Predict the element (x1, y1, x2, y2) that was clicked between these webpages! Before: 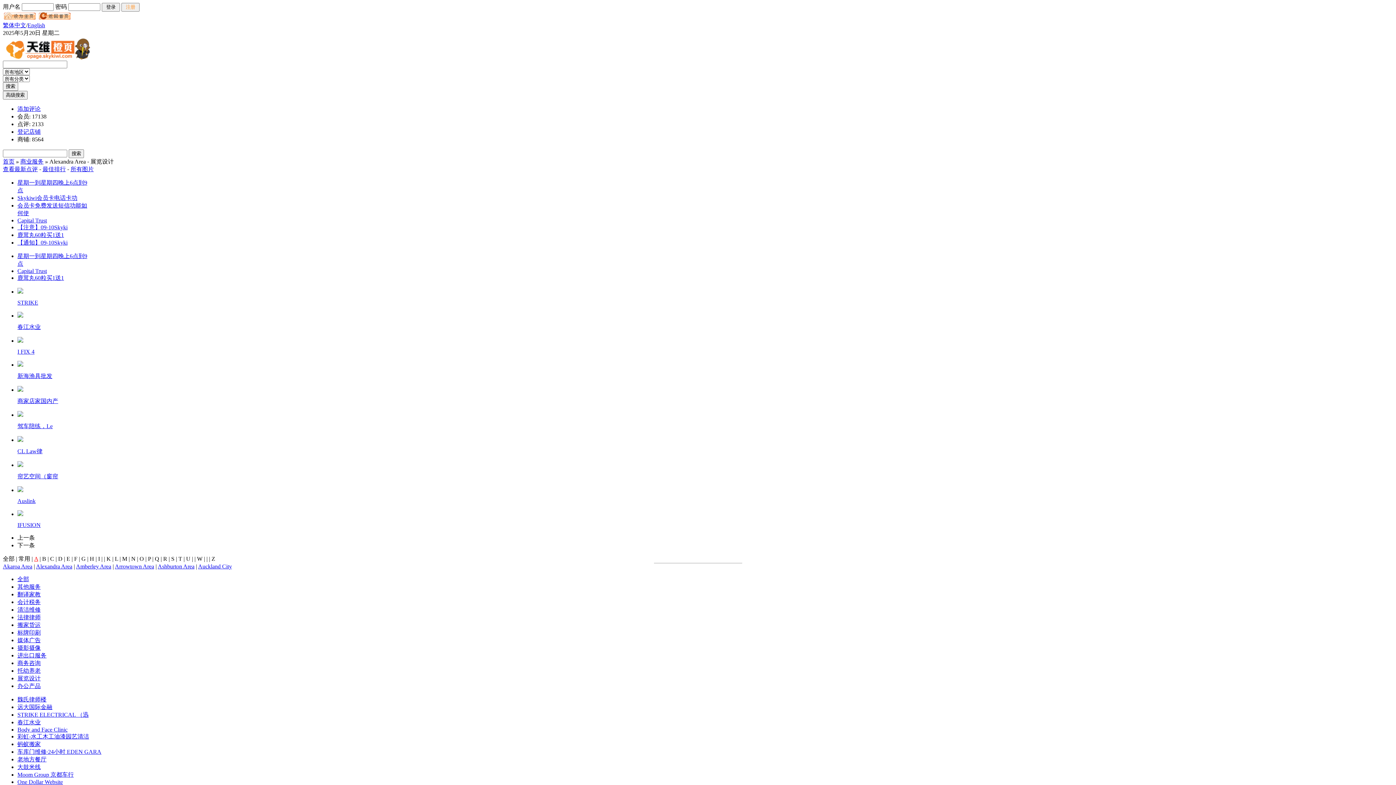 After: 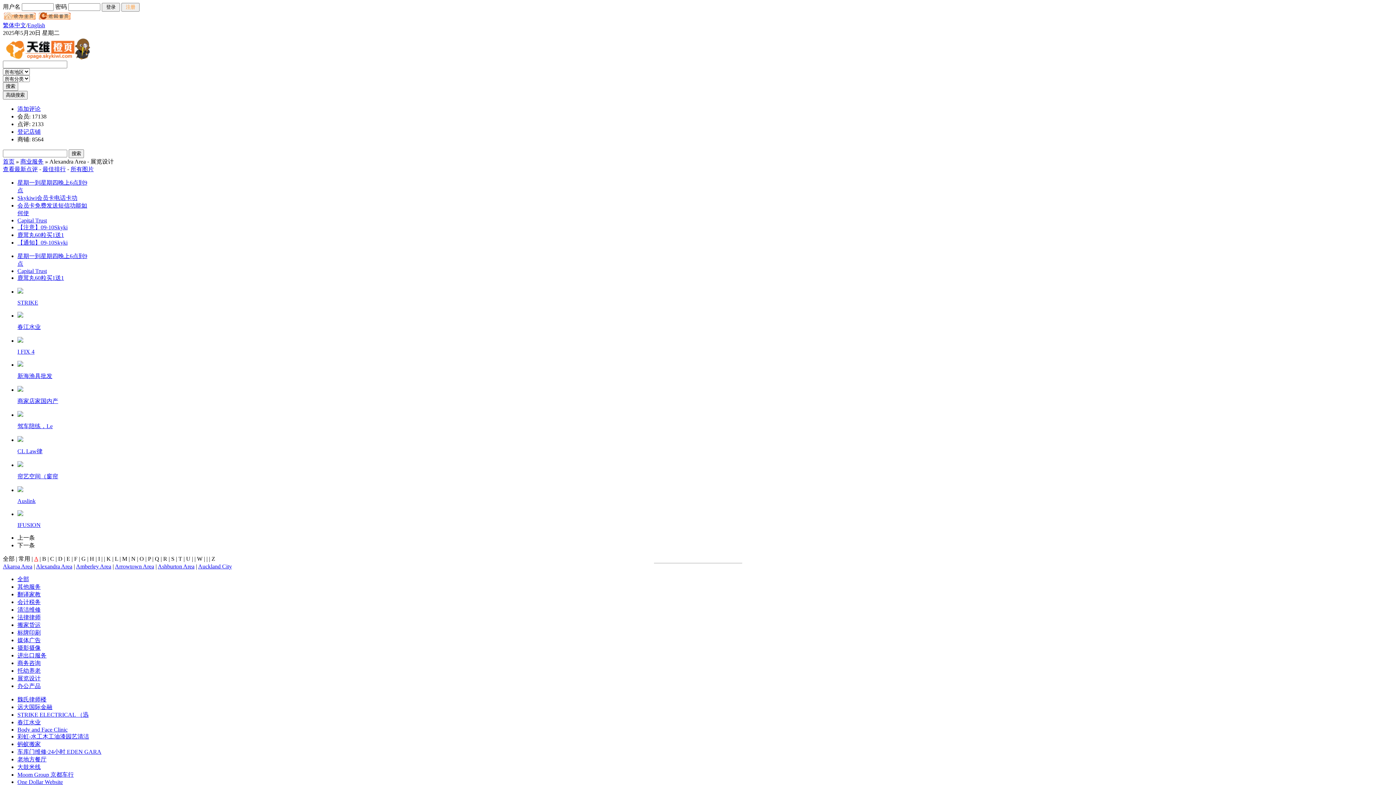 Action: bbox: (17, 412, 23, 418)